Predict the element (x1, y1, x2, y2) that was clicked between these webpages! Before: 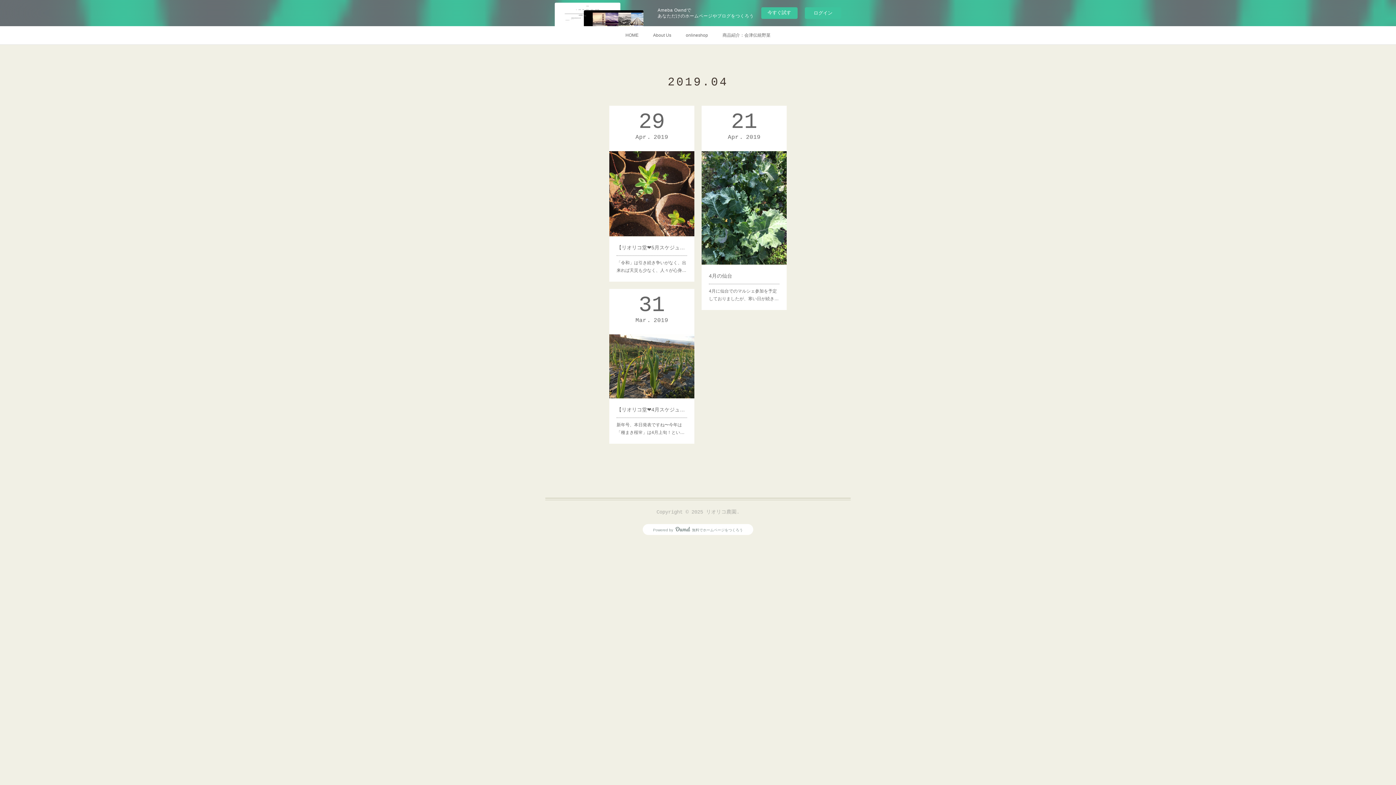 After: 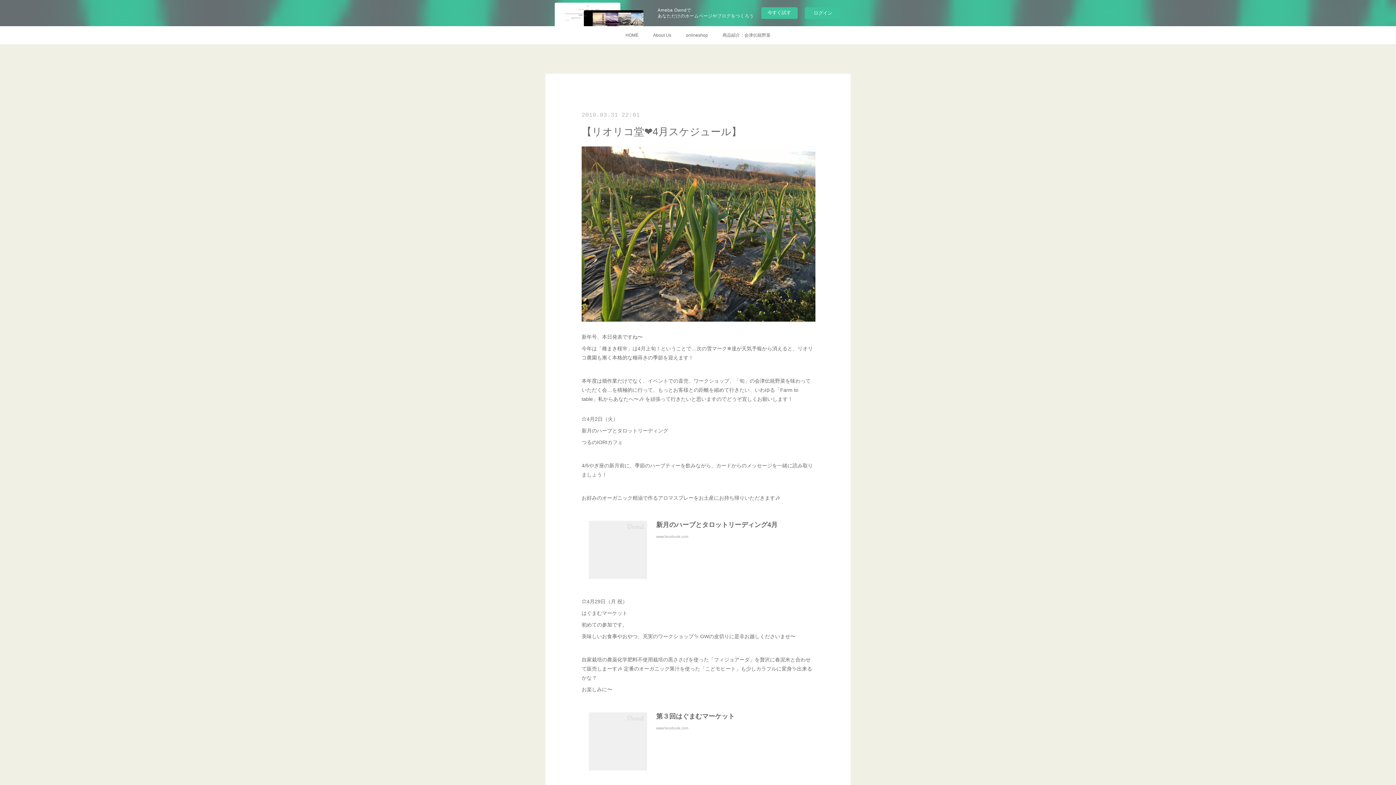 Action: label: 新年号、本日発表ですね〜今年は「種まき桜🌸」は4月上旬！とい… bbox: (616, 421, 687, 436)